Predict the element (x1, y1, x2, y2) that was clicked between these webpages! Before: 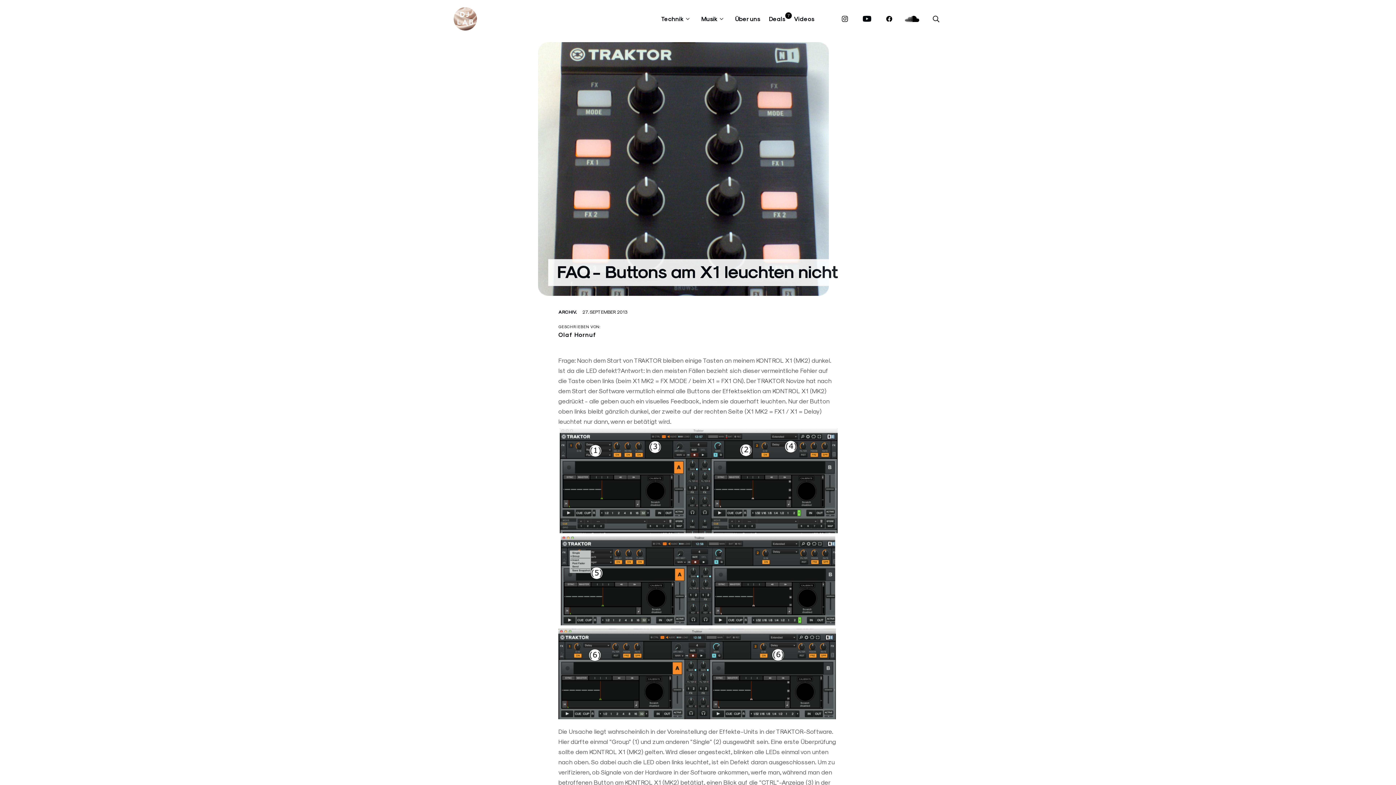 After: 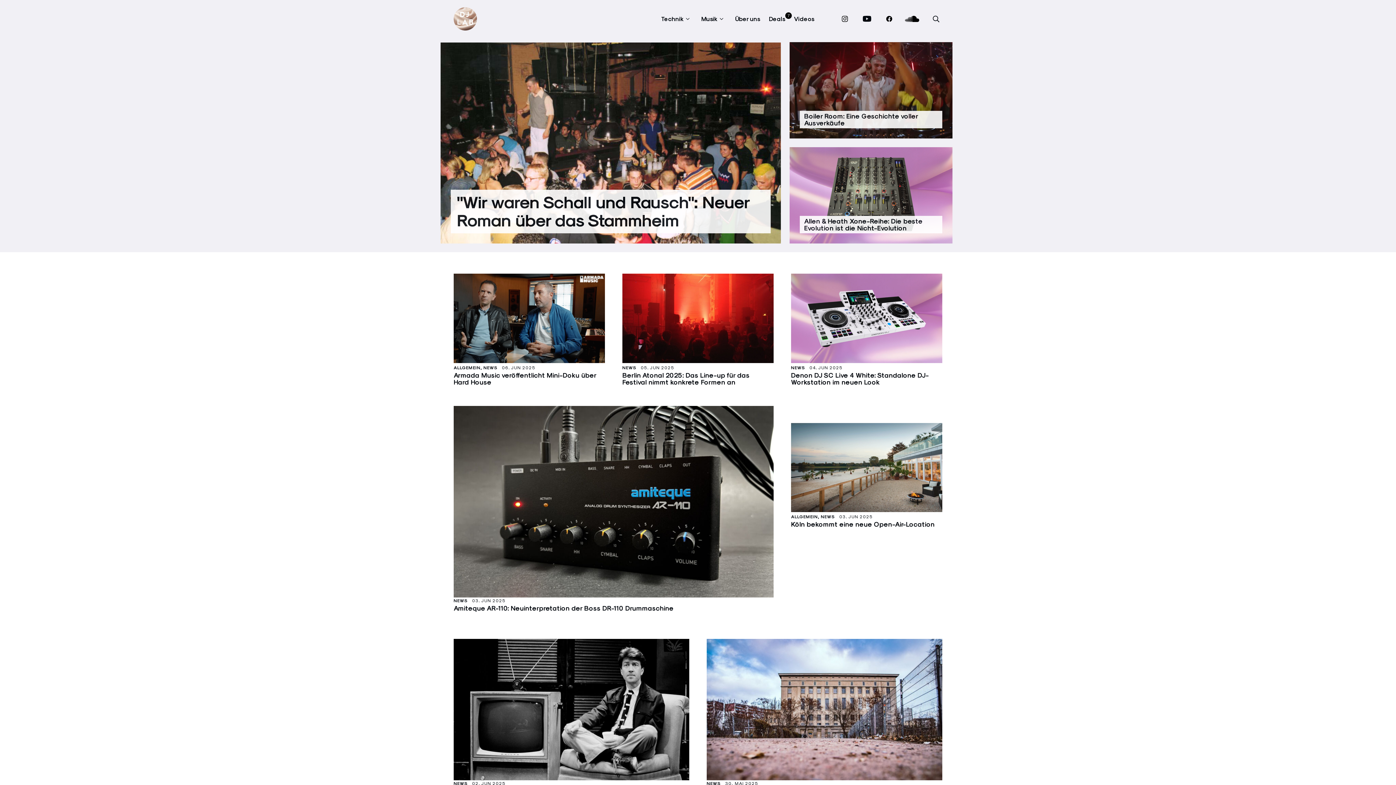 Action: bbox: (453, 7, 477, 30)